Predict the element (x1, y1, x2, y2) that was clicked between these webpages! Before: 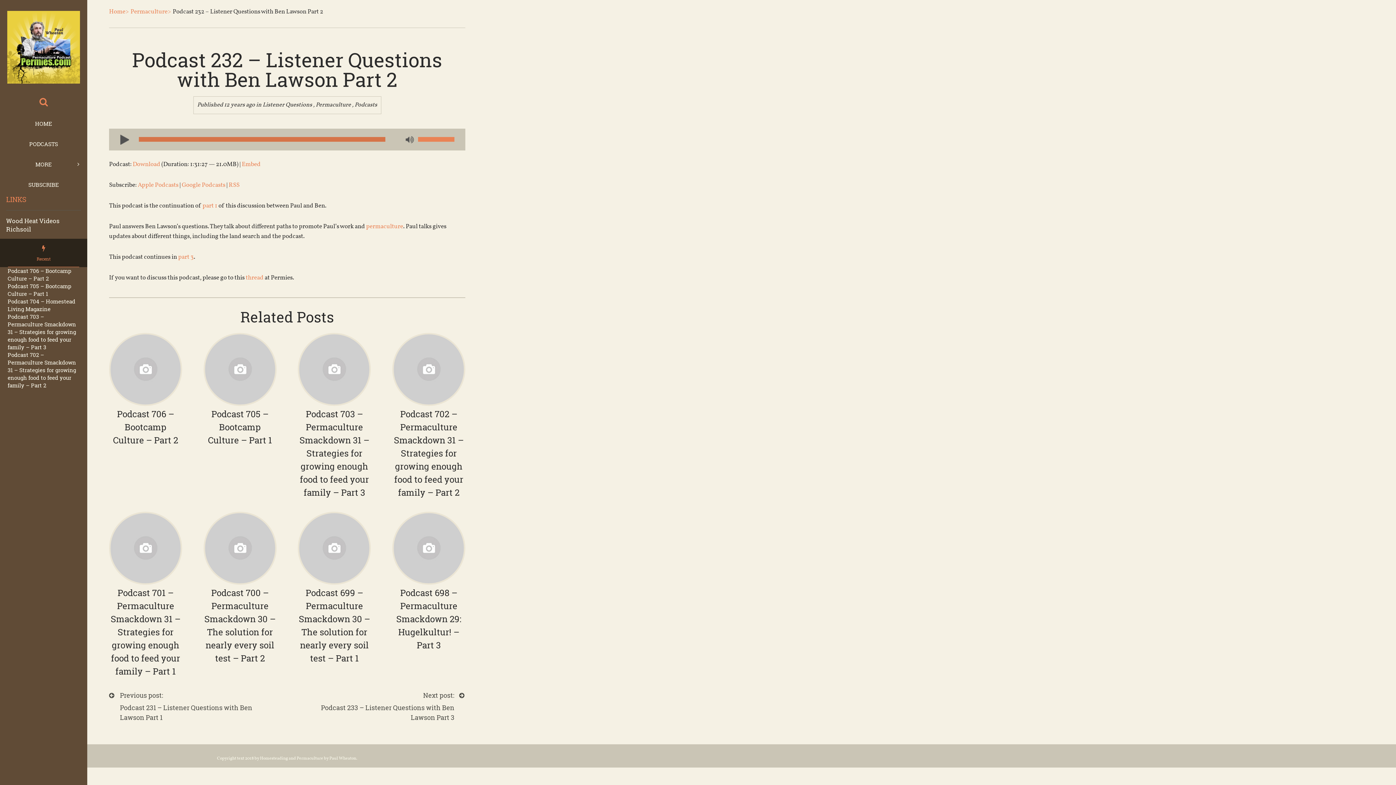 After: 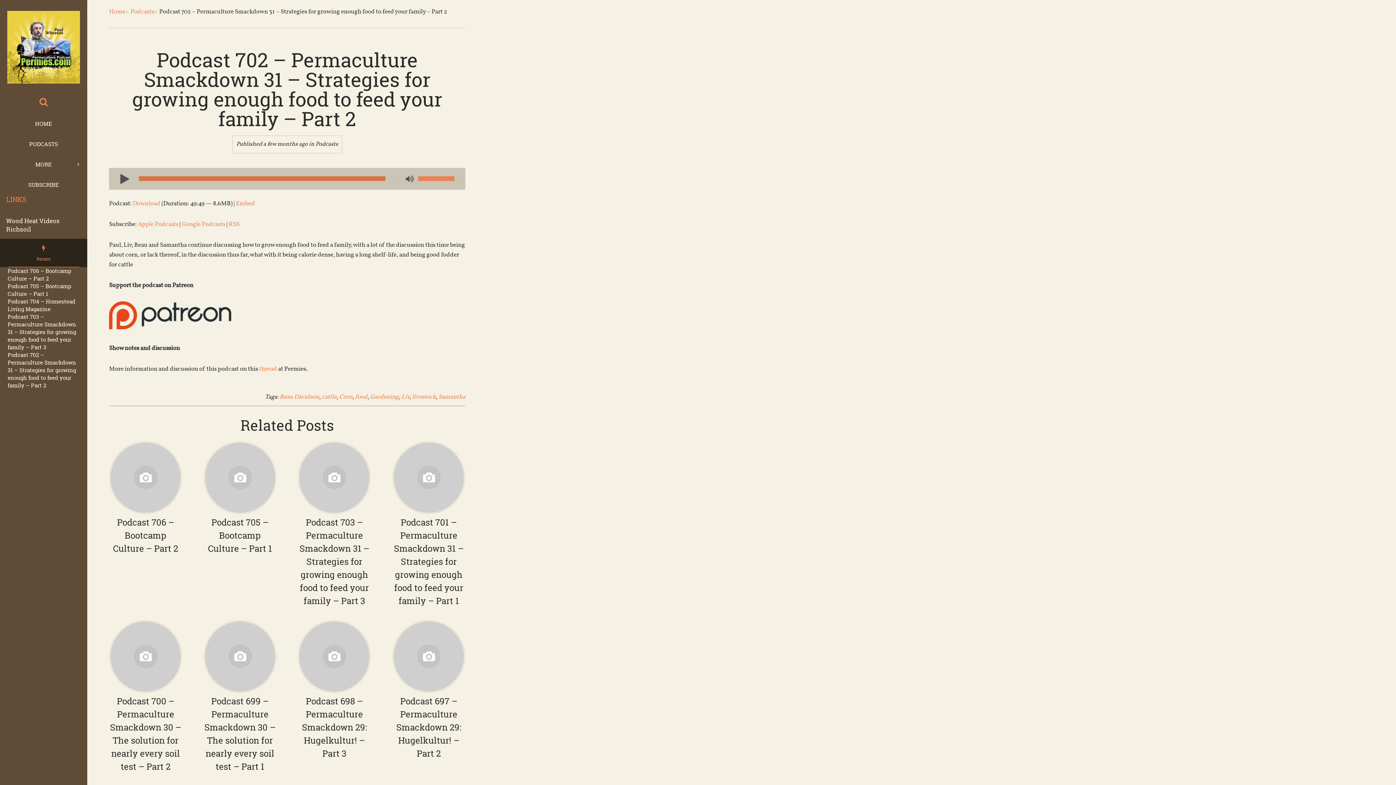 Action: label: Podcast 702 – Permaculture Smackdown 31 – Strategies for growing enough food to feed your family – Part 2 bbox: (7, 351, 76, 389)